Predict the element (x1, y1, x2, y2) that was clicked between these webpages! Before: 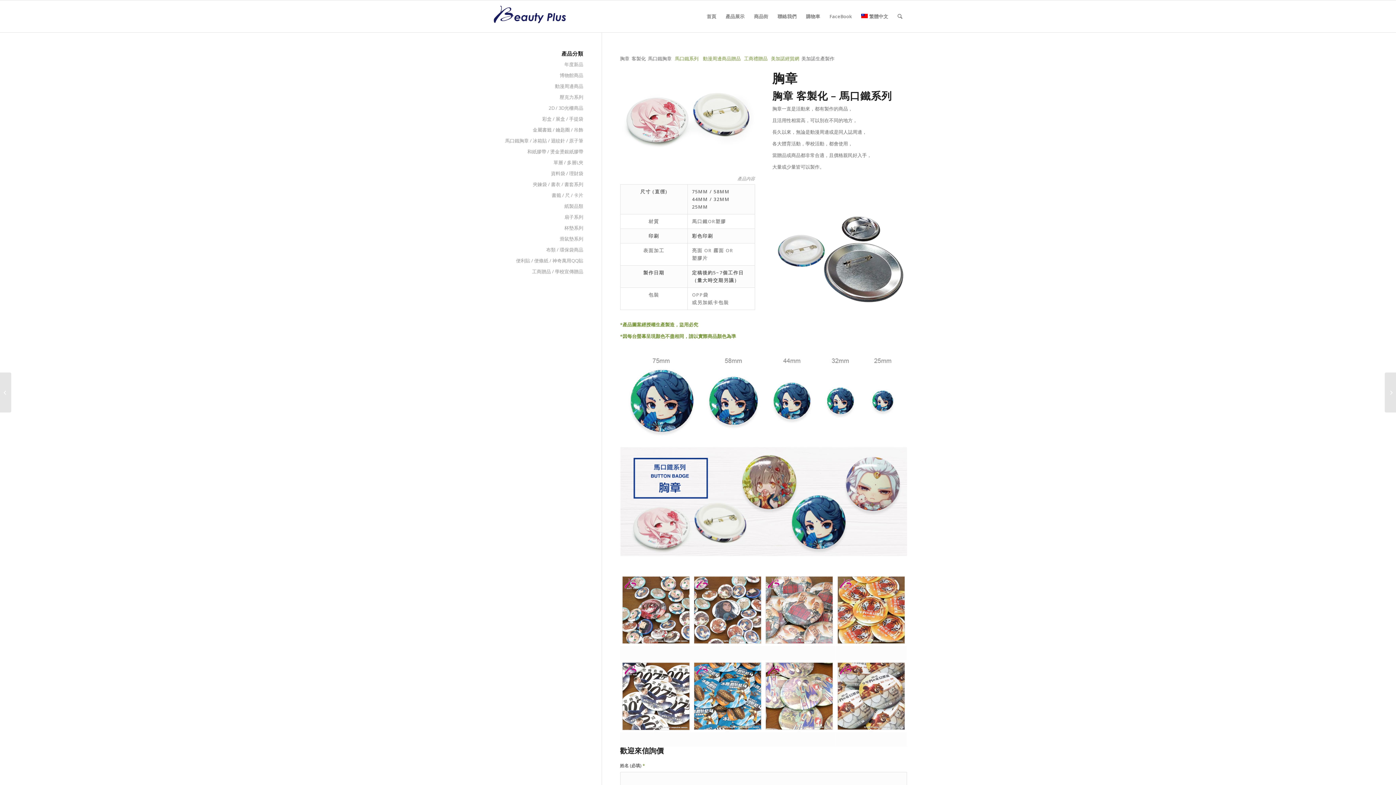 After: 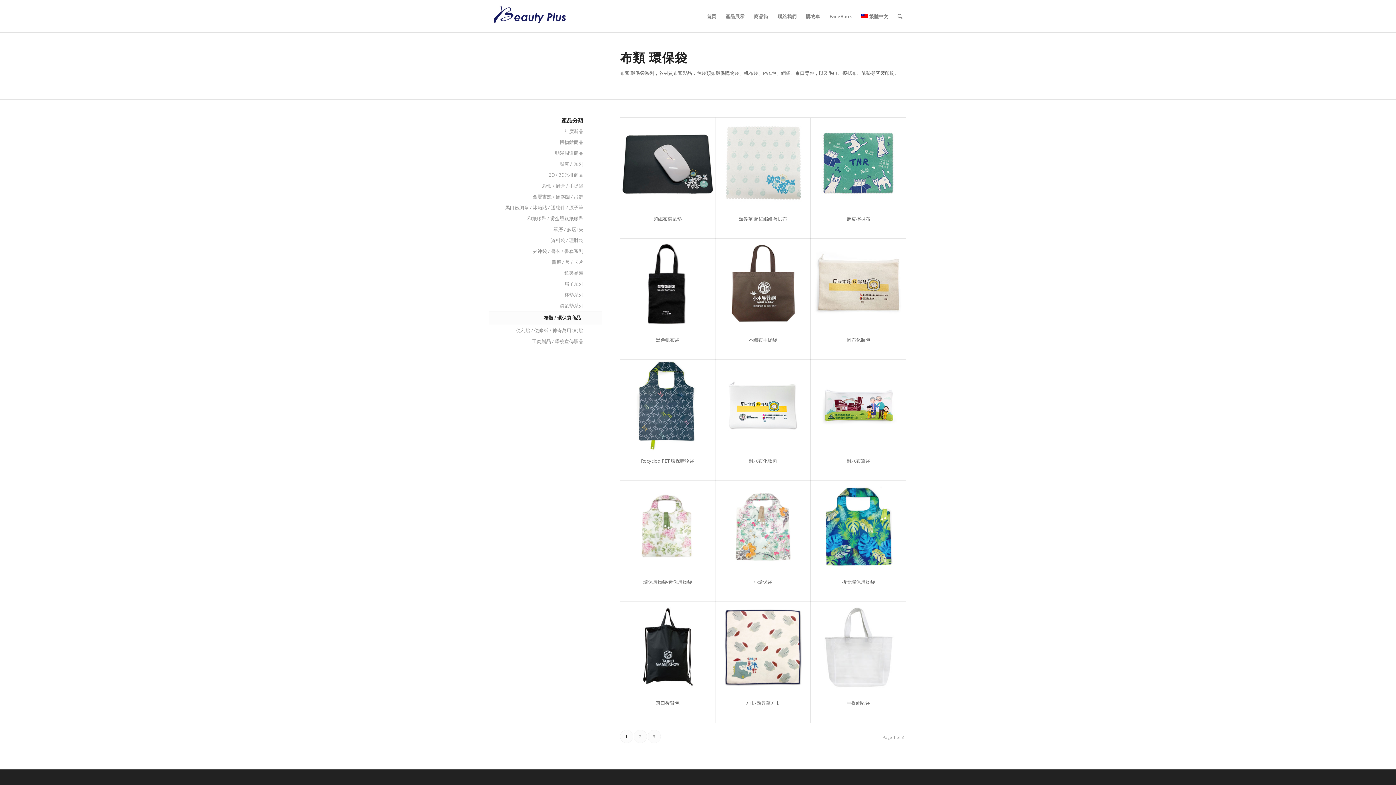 Action: label: 布類 / 環保袋商品 bbox: (489, 244, 583, 255)